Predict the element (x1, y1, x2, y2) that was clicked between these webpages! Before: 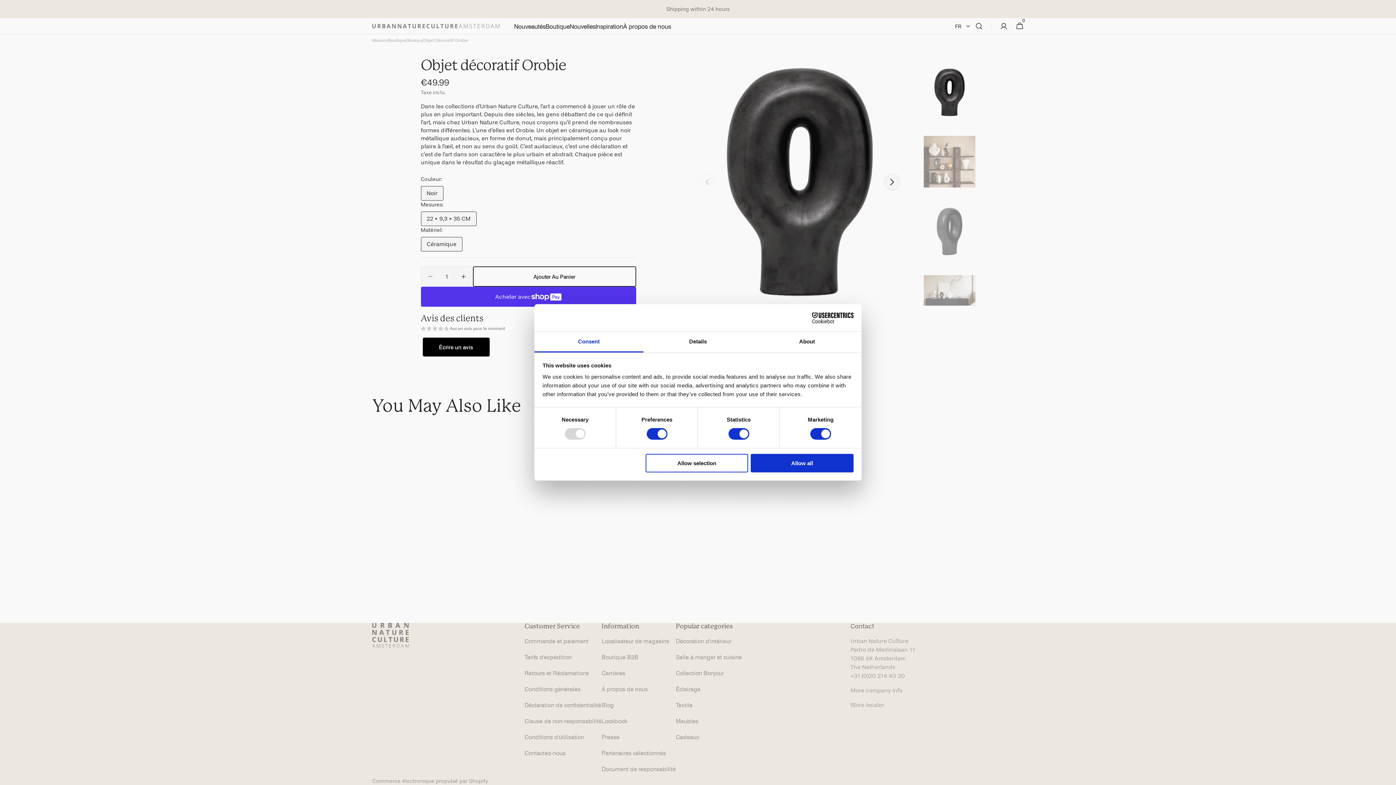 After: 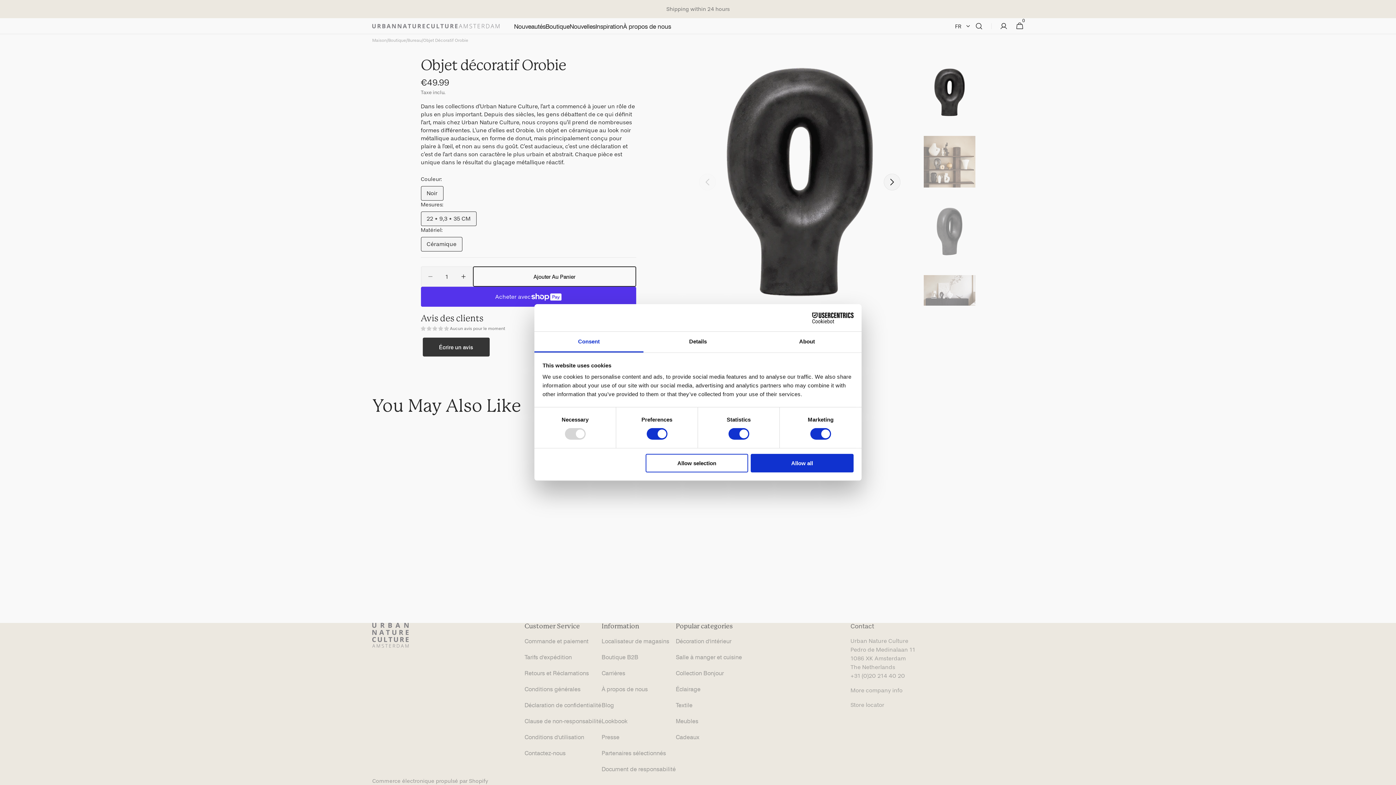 Action: bbox: (422, 337, 489, 356) label: Écrire un avis